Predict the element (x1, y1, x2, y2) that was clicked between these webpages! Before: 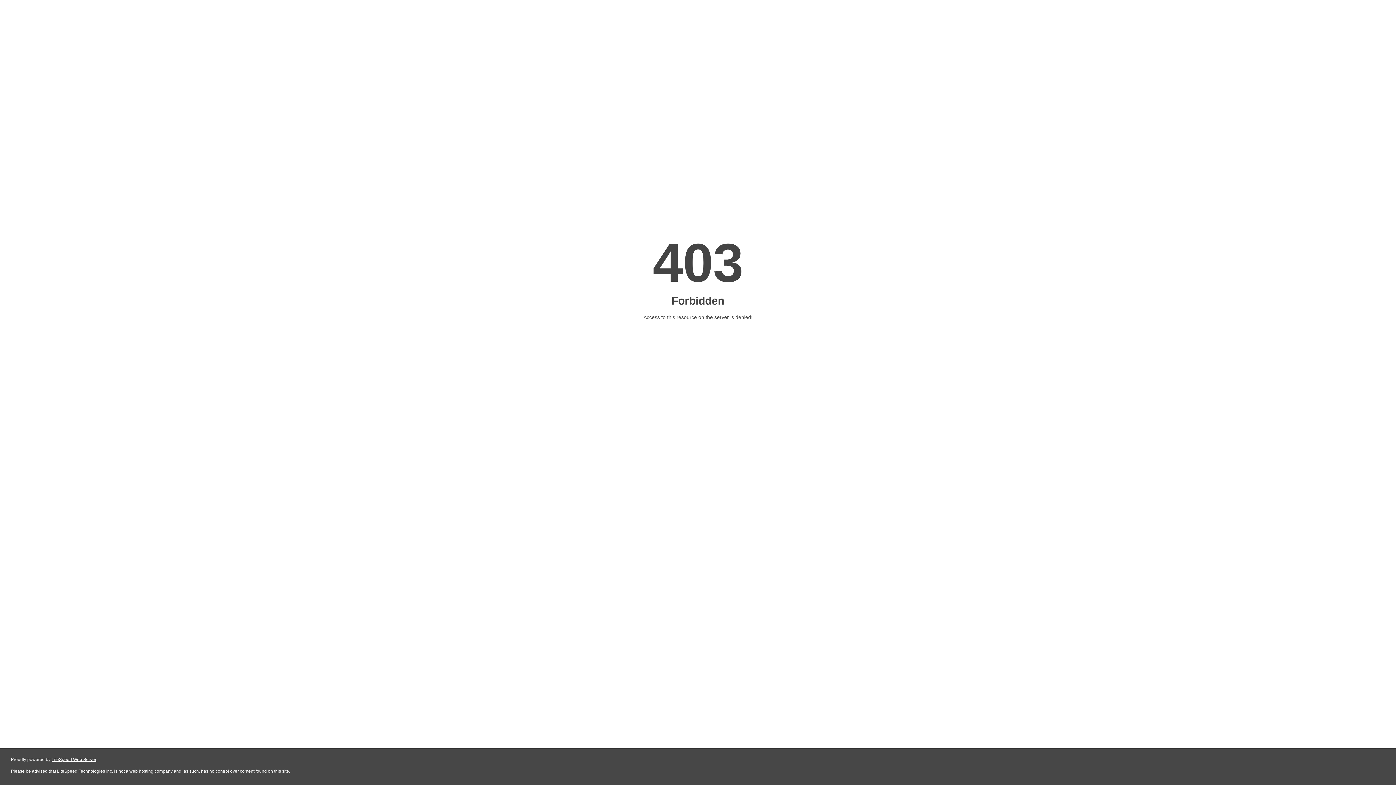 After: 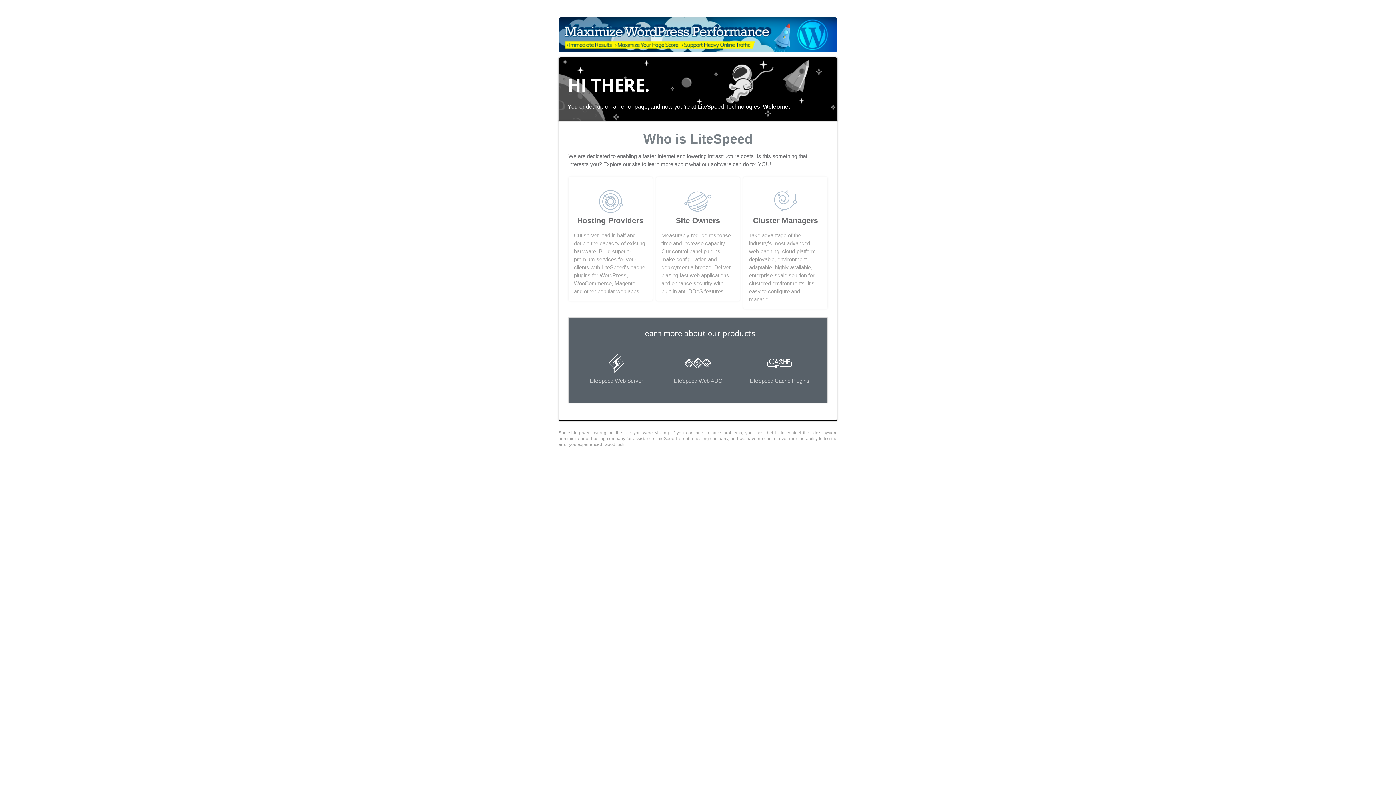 Action: bbox: (51, 757, 96, 762) label: LiteSpeed Web Server